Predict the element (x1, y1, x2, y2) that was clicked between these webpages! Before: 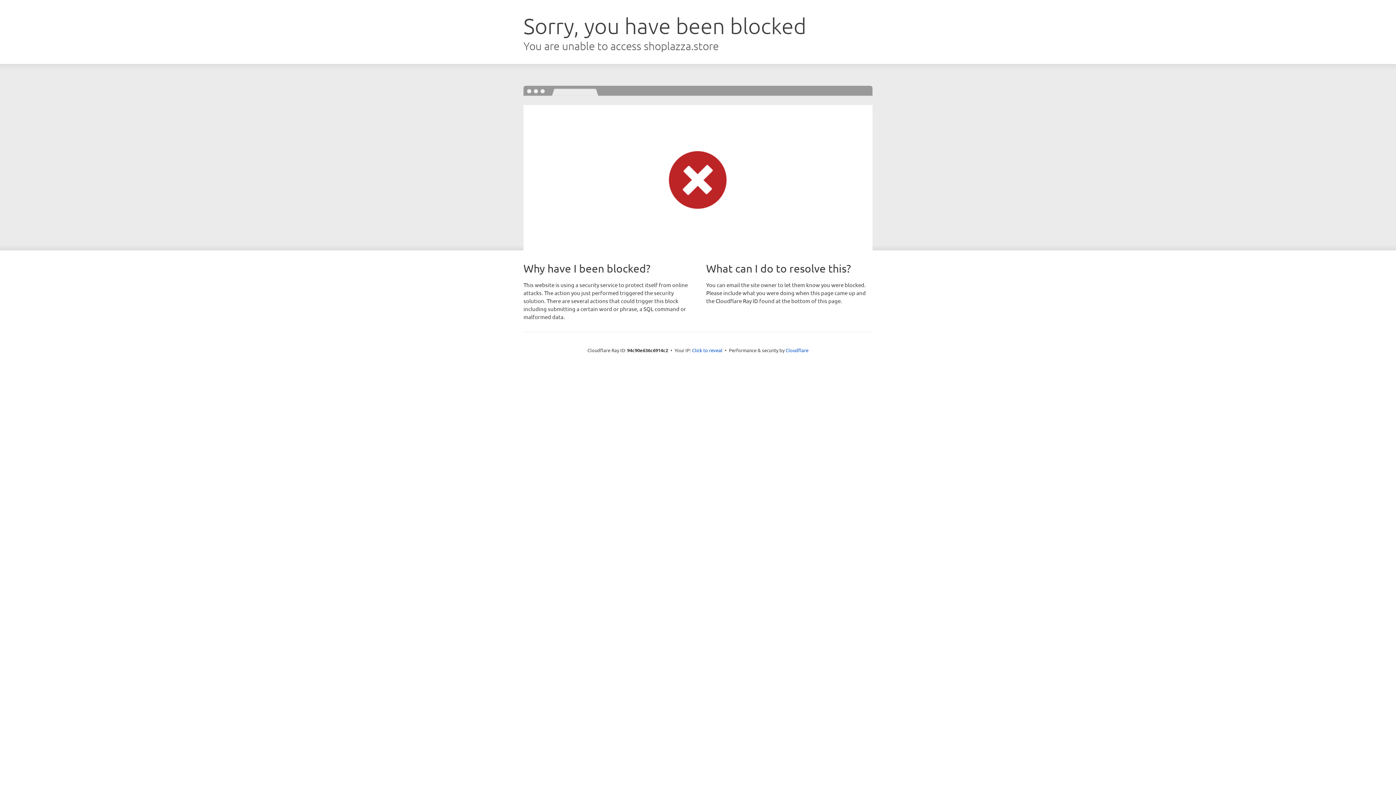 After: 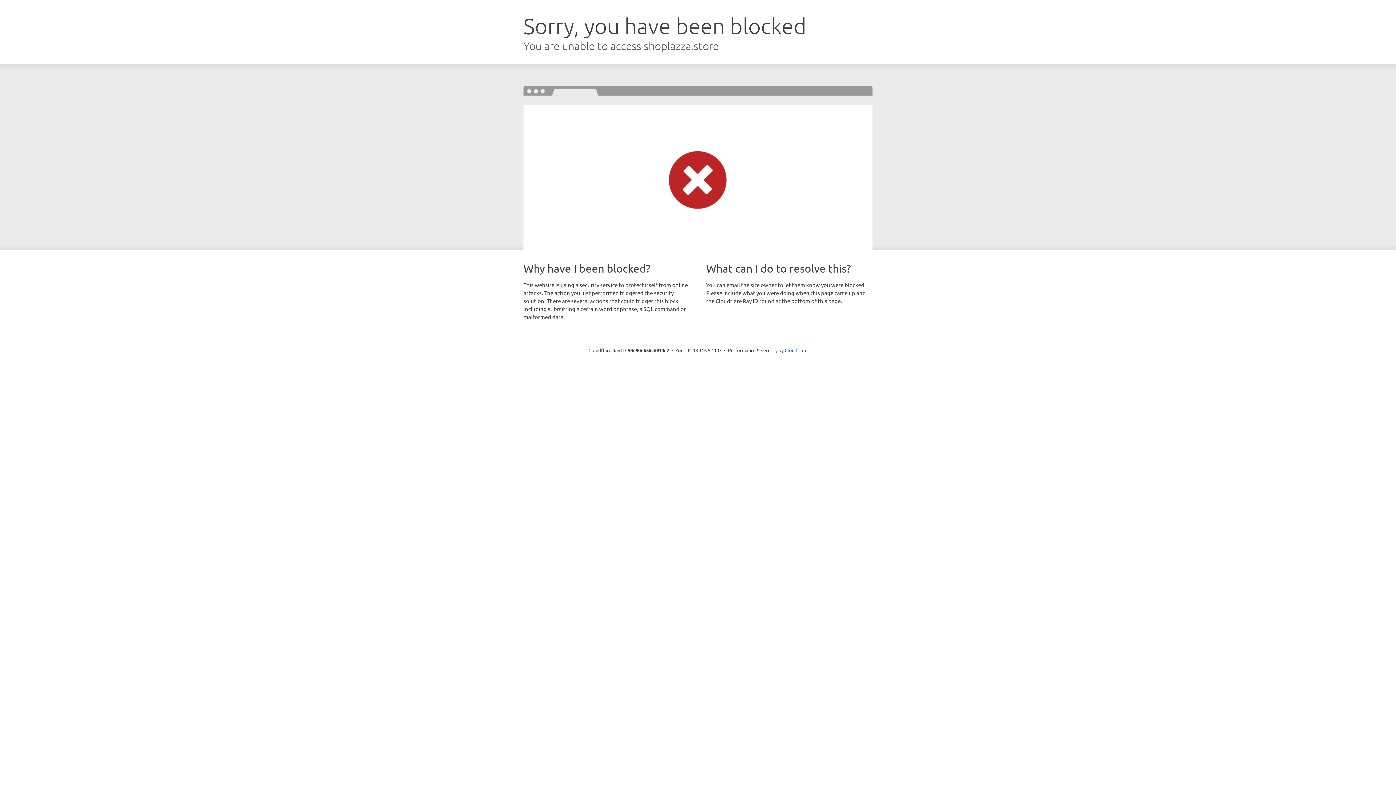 Action: bbox: (692, 346, 722, 353) label: Click to reveal